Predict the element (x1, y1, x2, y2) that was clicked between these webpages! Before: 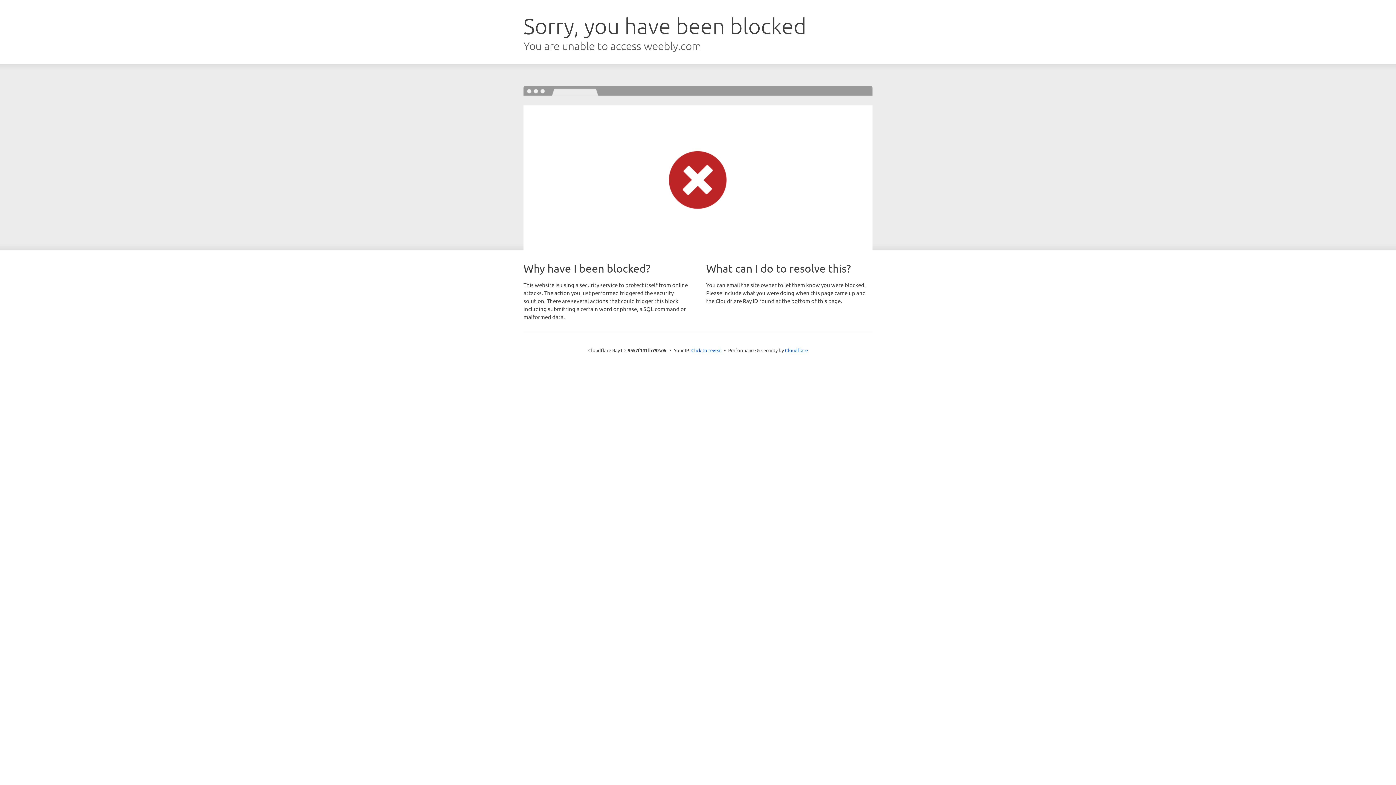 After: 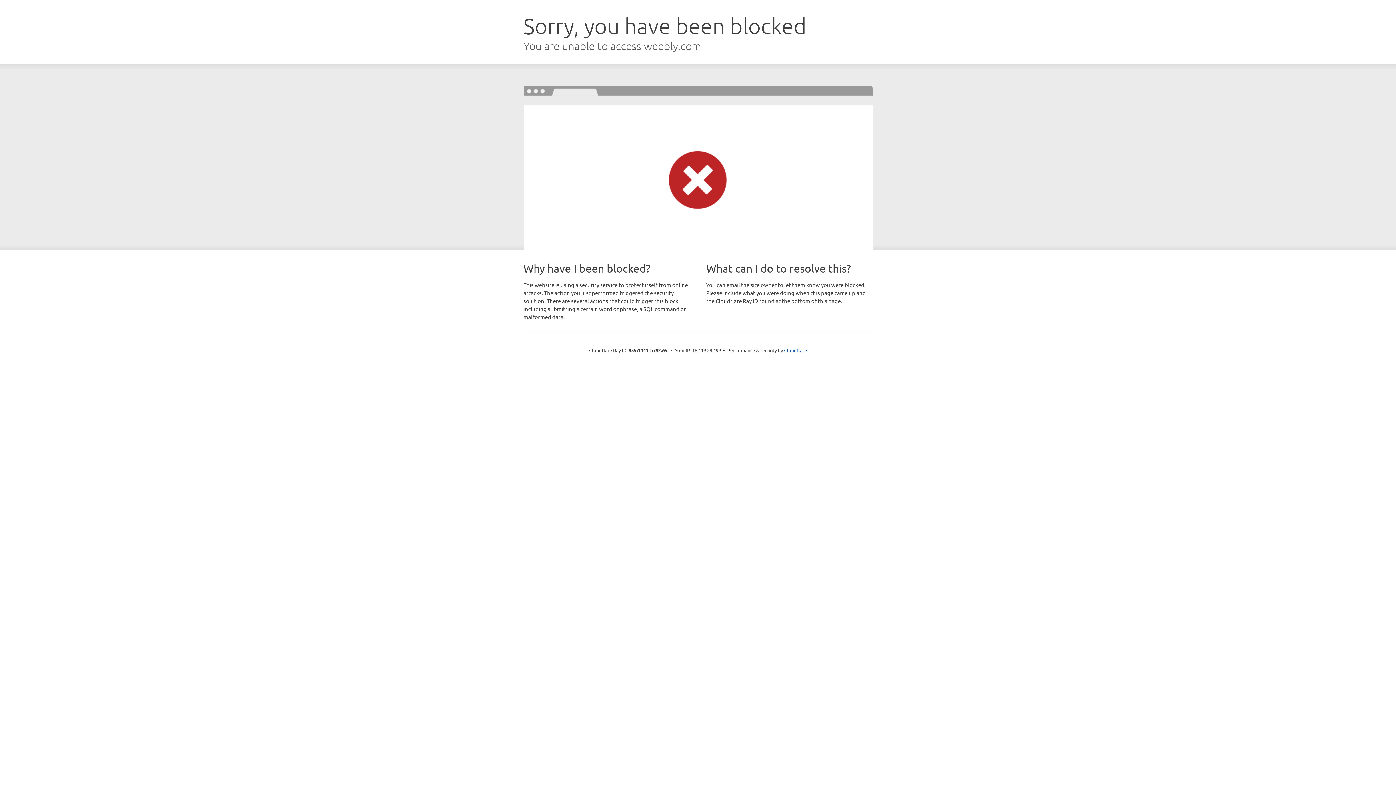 Action: bbox: (691, 346, 722, 353) label: Click to reveal